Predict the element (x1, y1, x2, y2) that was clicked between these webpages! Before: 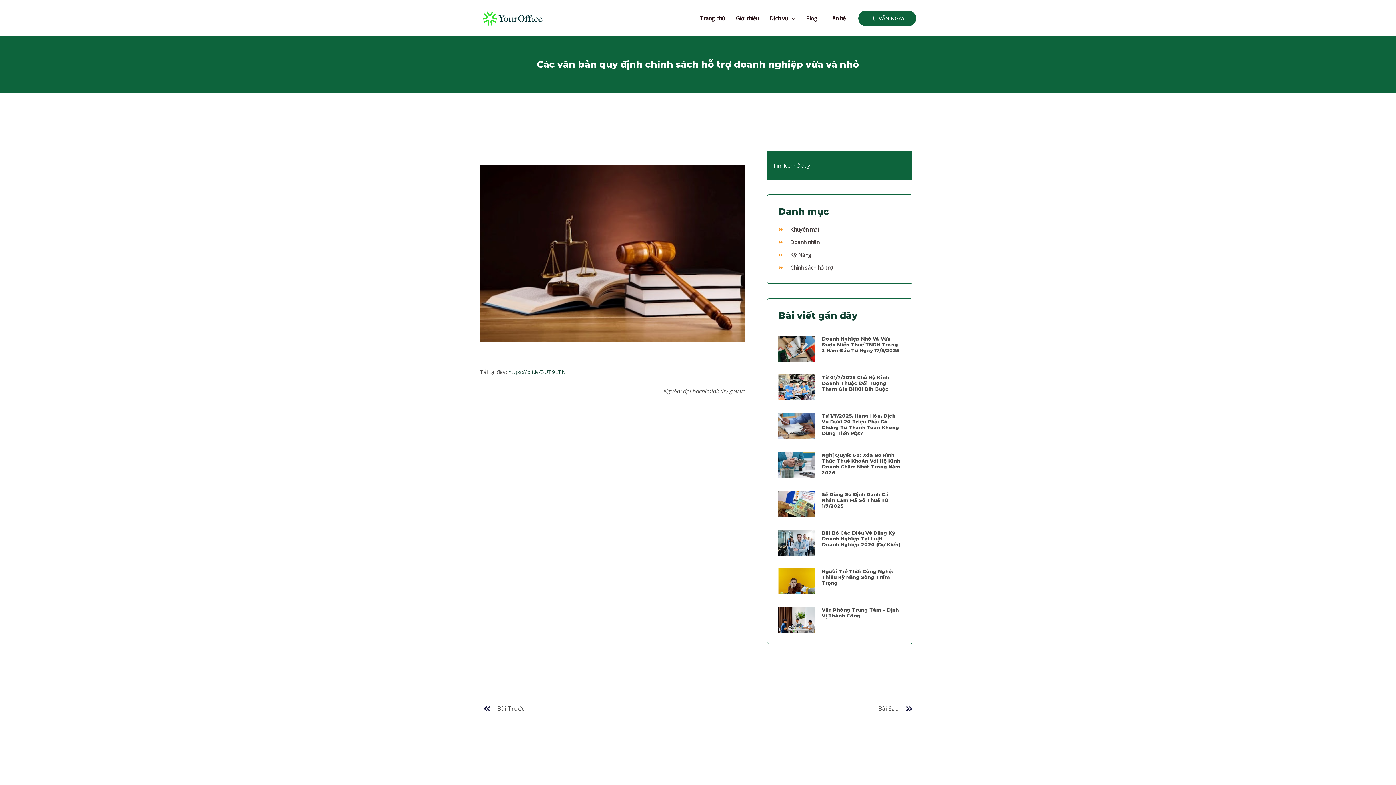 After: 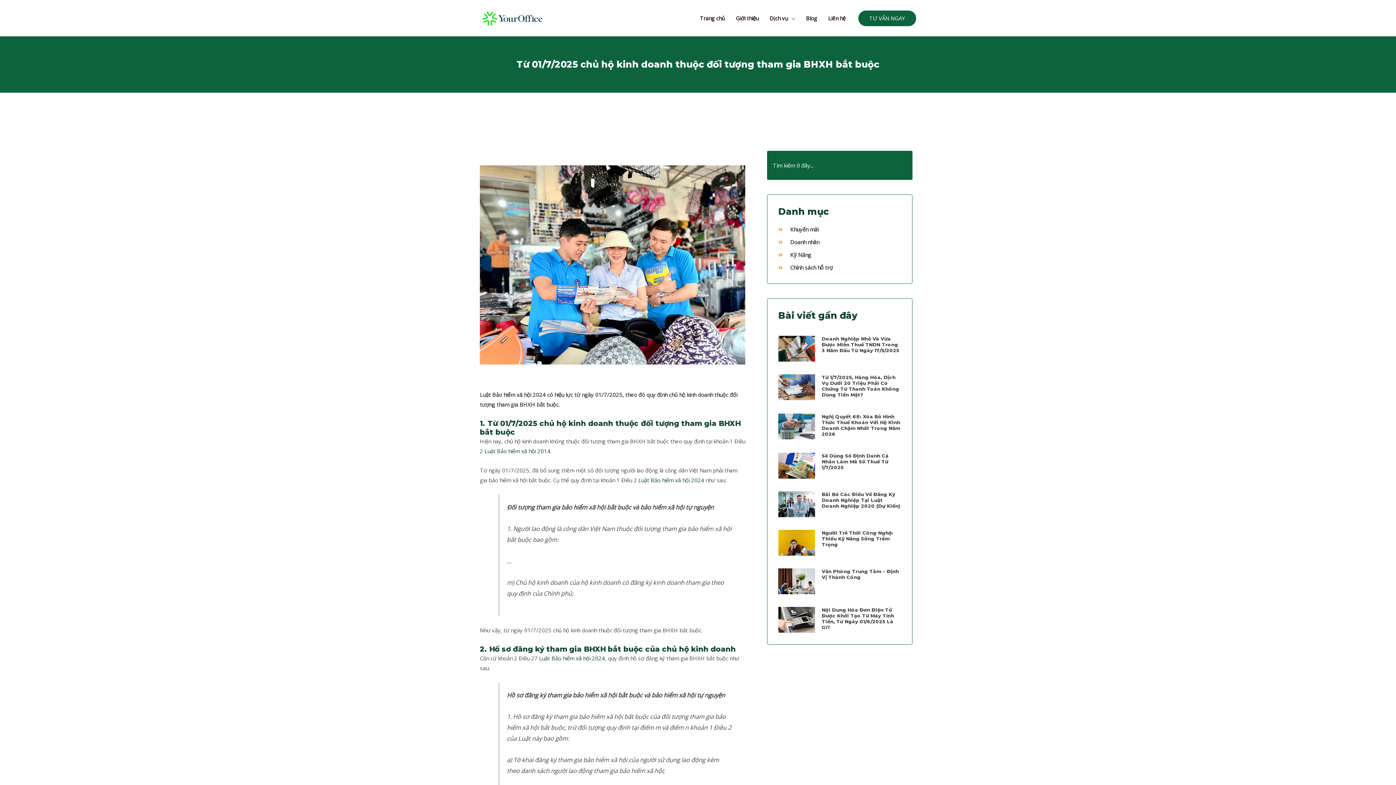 Action: bbox: (778, 374, 815, 400)